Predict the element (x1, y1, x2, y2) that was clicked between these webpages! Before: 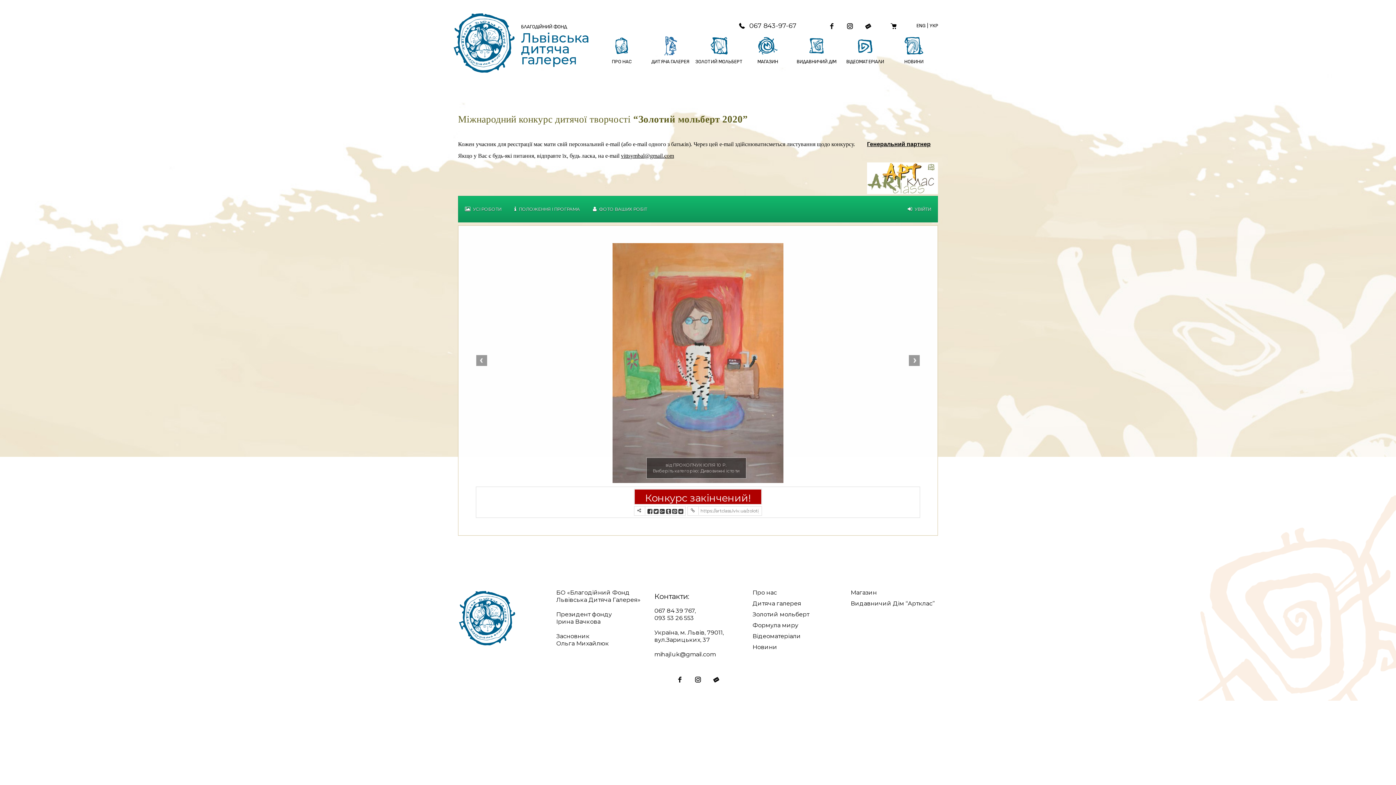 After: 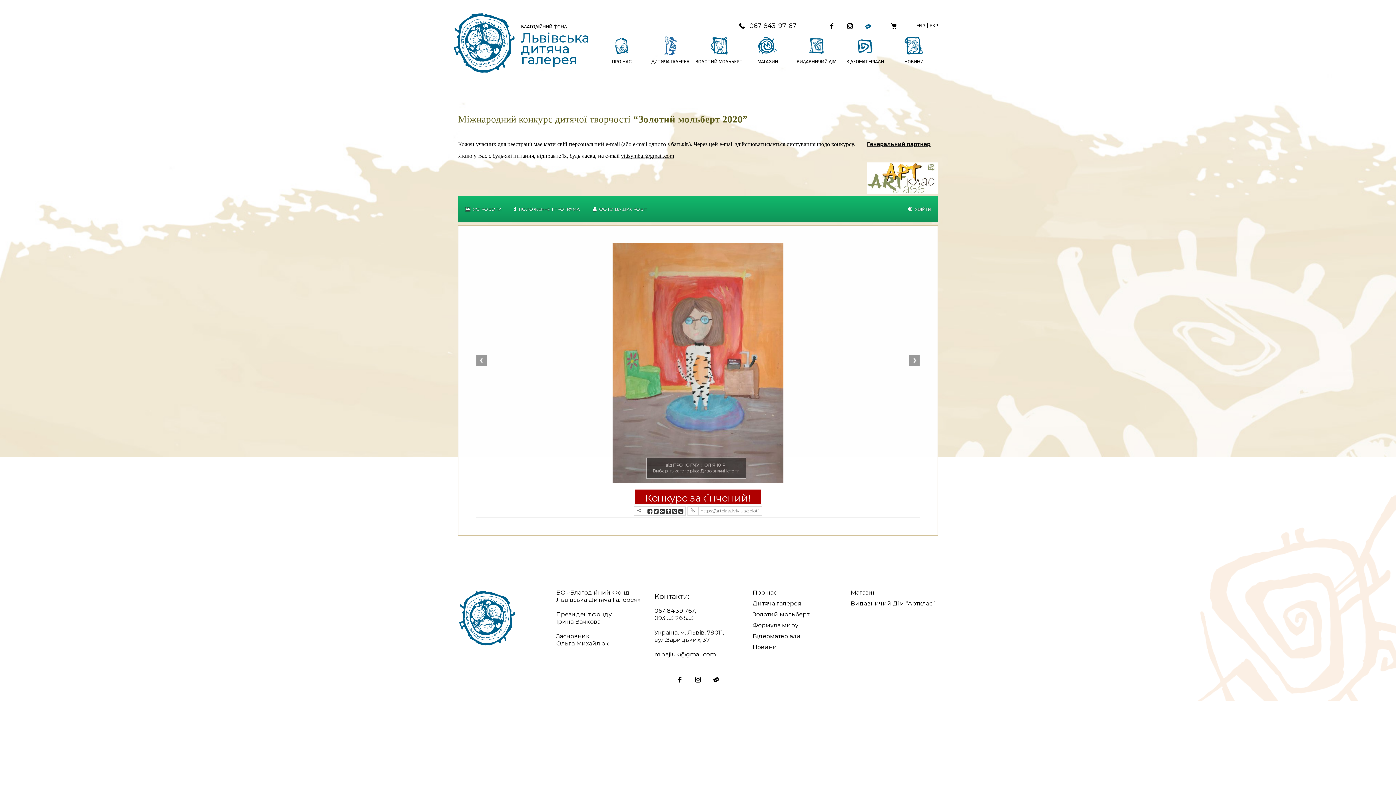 Action: bbox: (864, 20, 872, 31)